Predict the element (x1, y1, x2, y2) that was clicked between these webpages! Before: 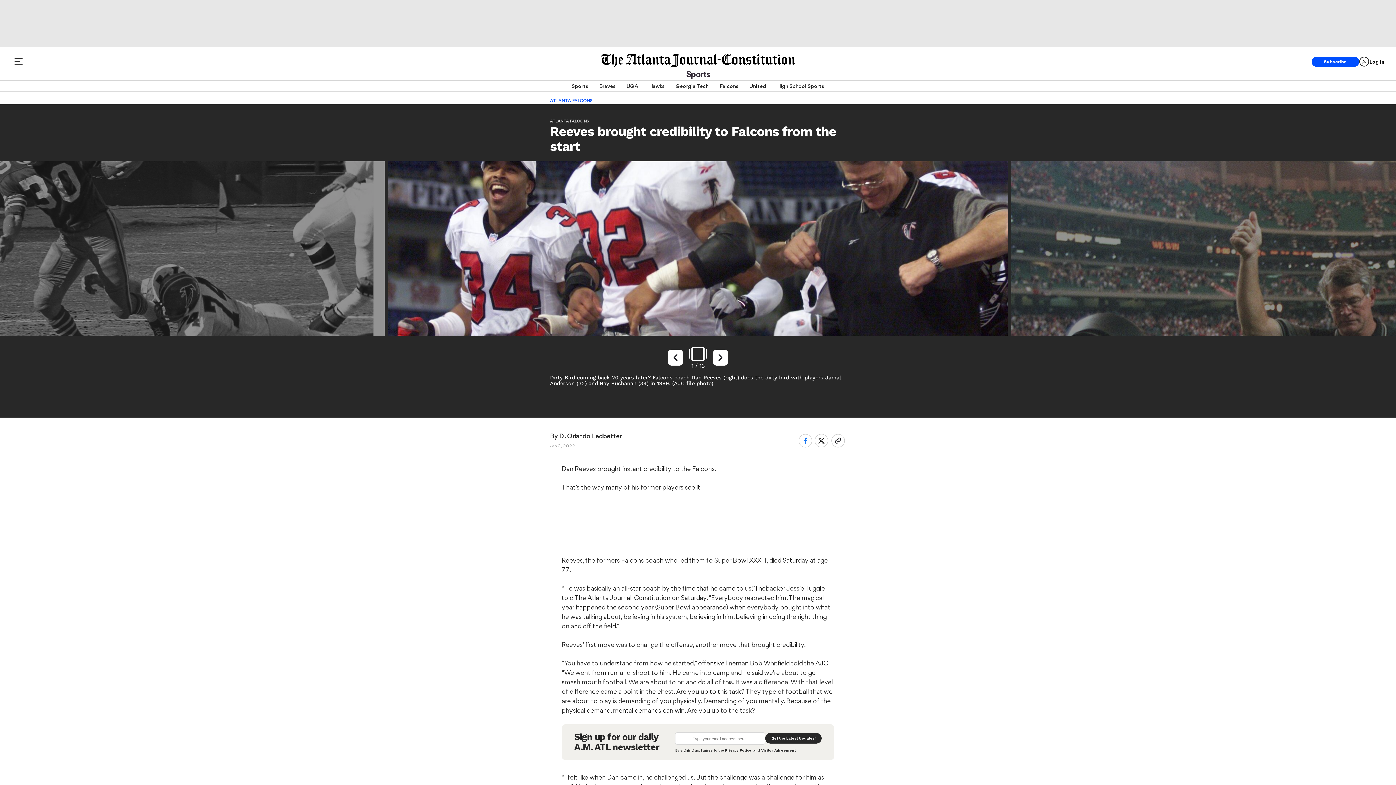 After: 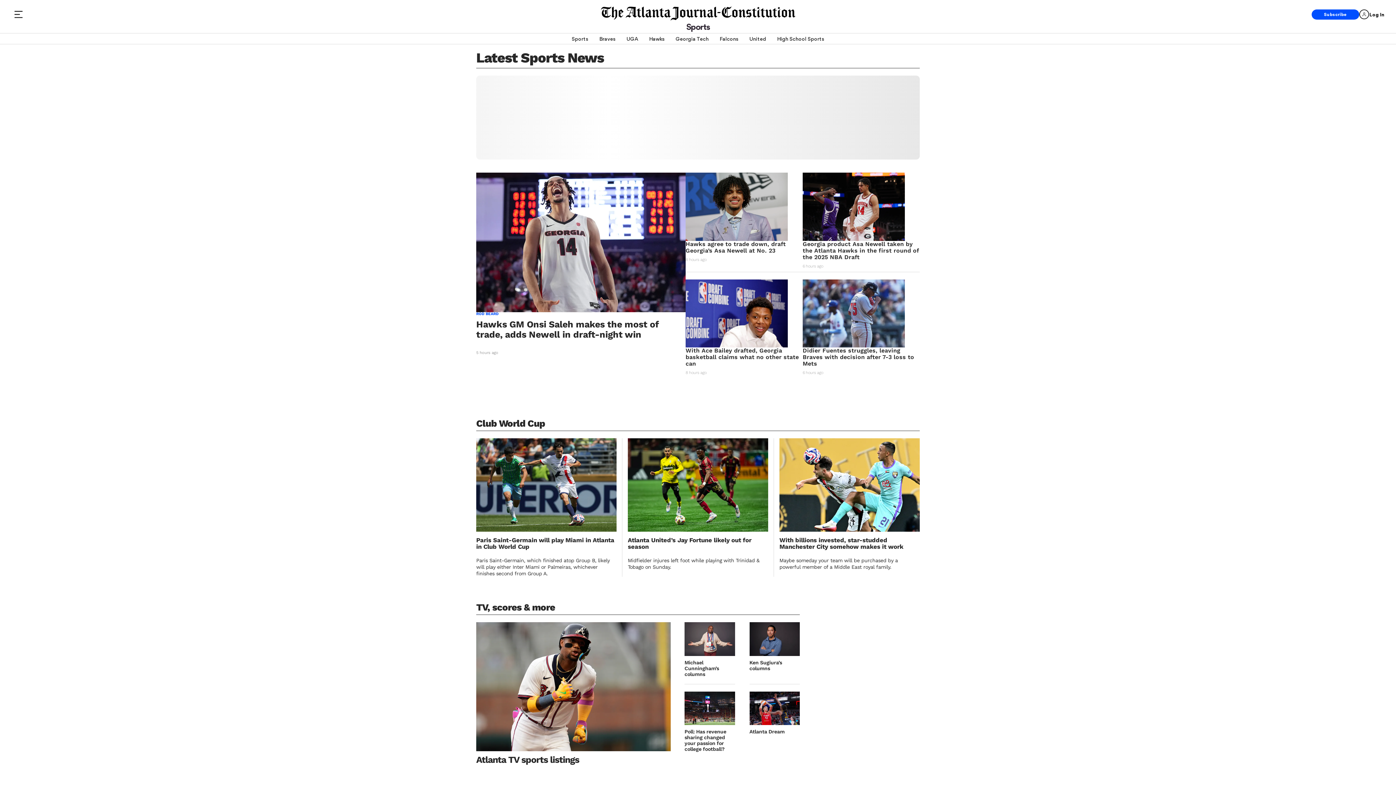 Action: bbox: (686, 70, 710, 77) label: Sports